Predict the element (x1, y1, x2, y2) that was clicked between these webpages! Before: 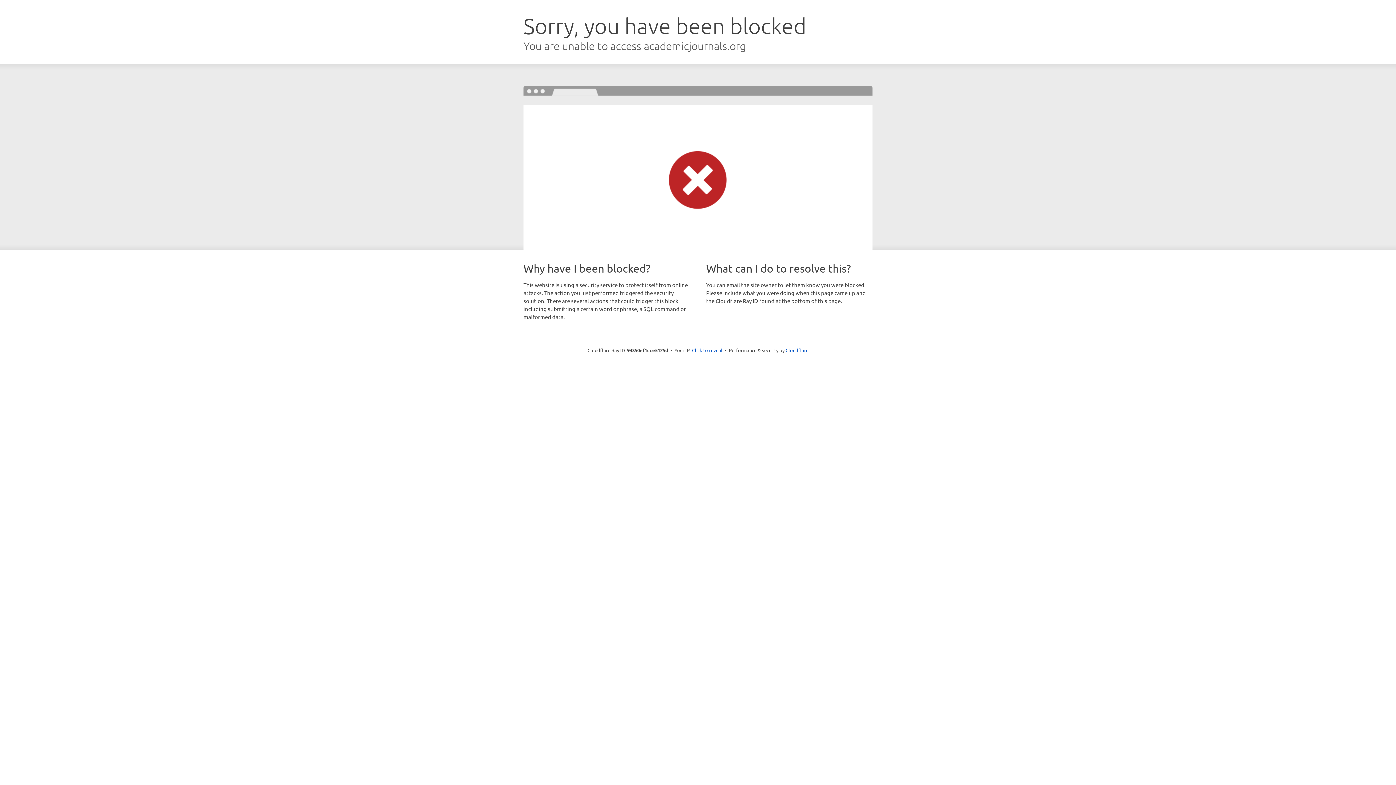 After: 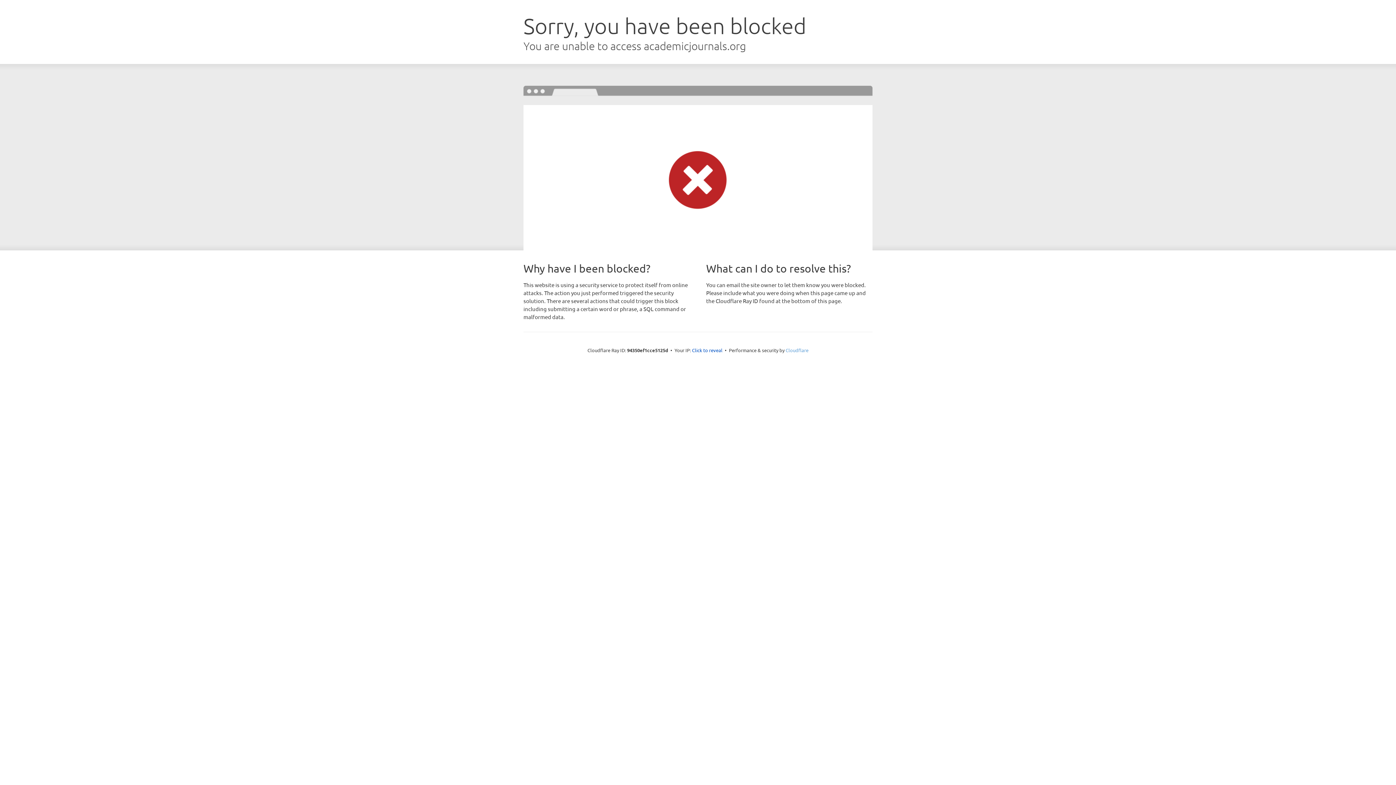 Action: label: Cloudflare bbox: (785, 347, 808, 353)